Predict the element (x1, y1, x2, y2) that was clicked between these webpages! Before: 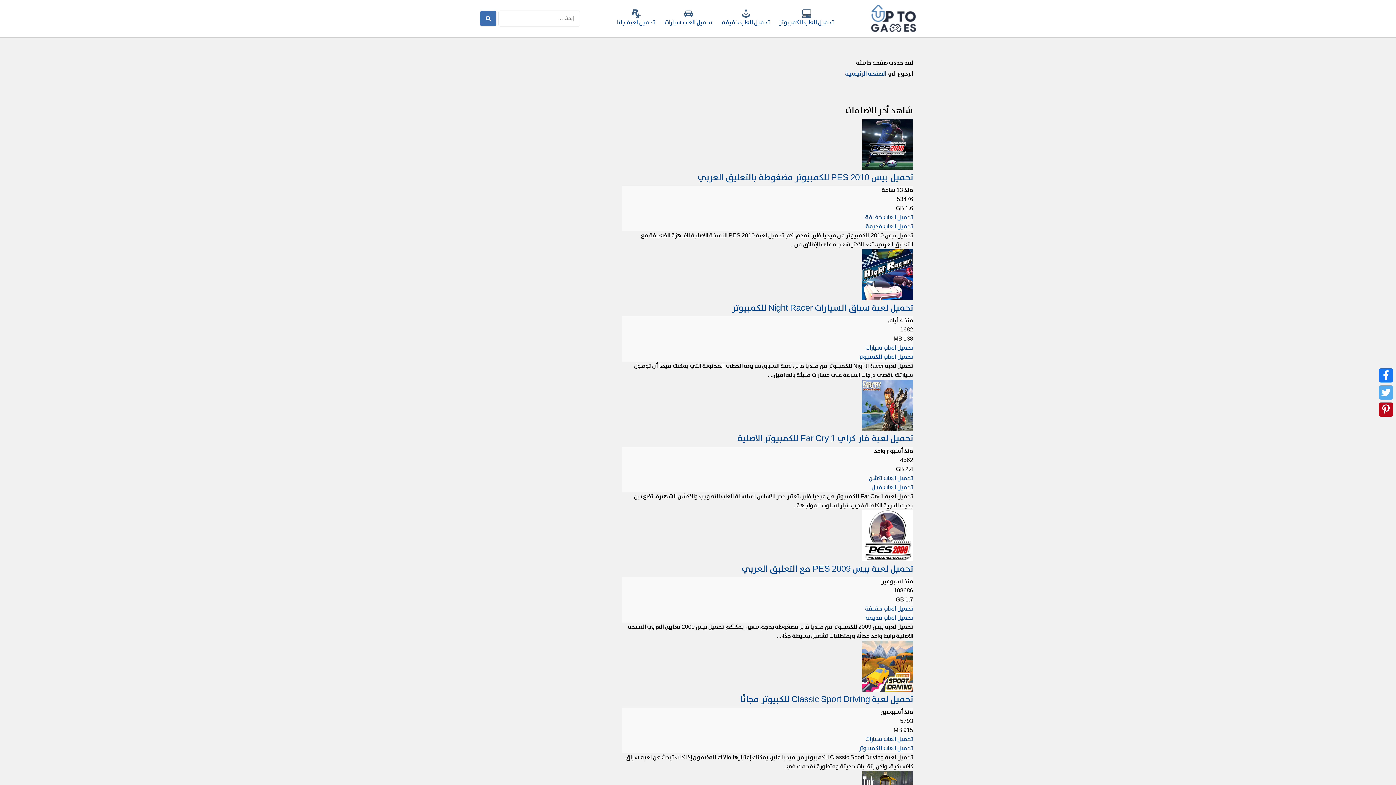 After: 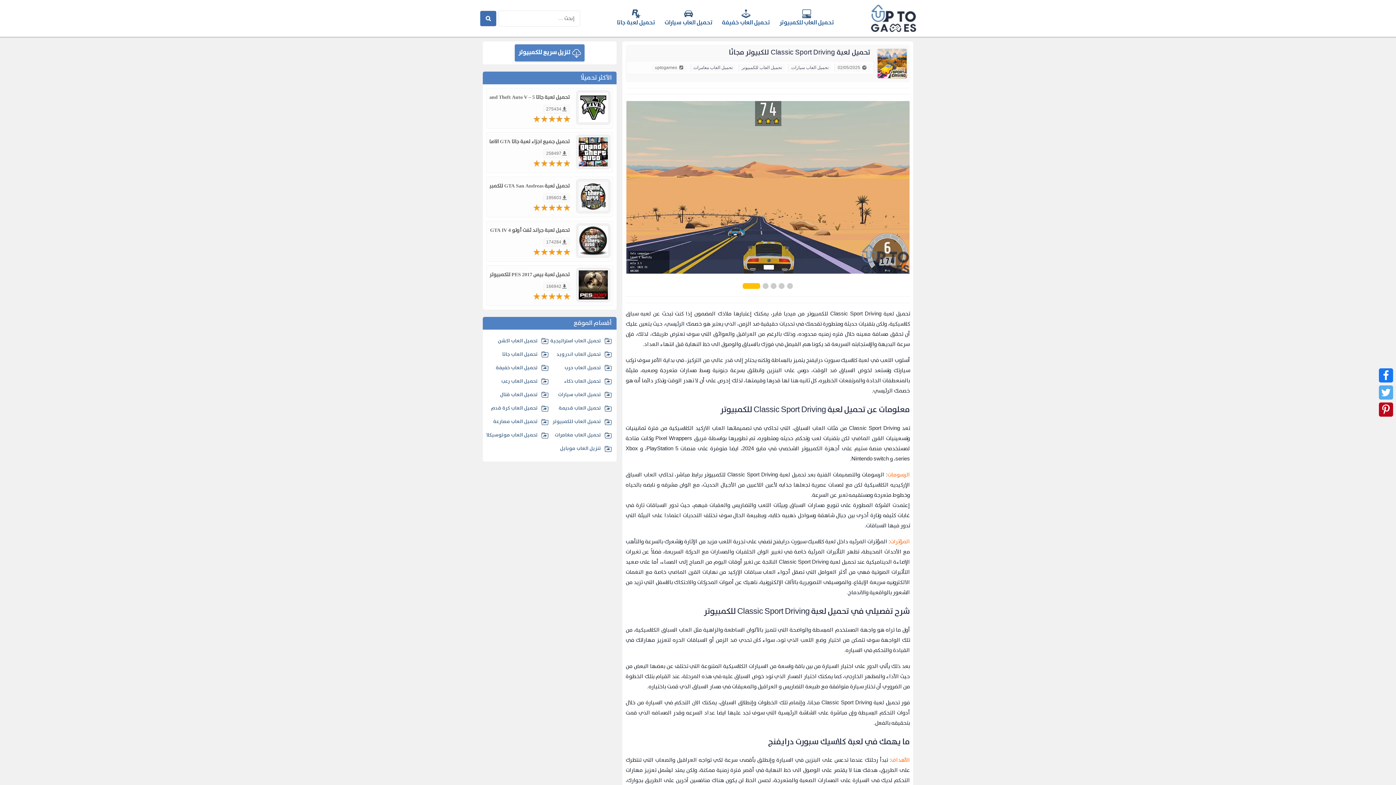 Action: bbox: (862, 685, 913, 694)